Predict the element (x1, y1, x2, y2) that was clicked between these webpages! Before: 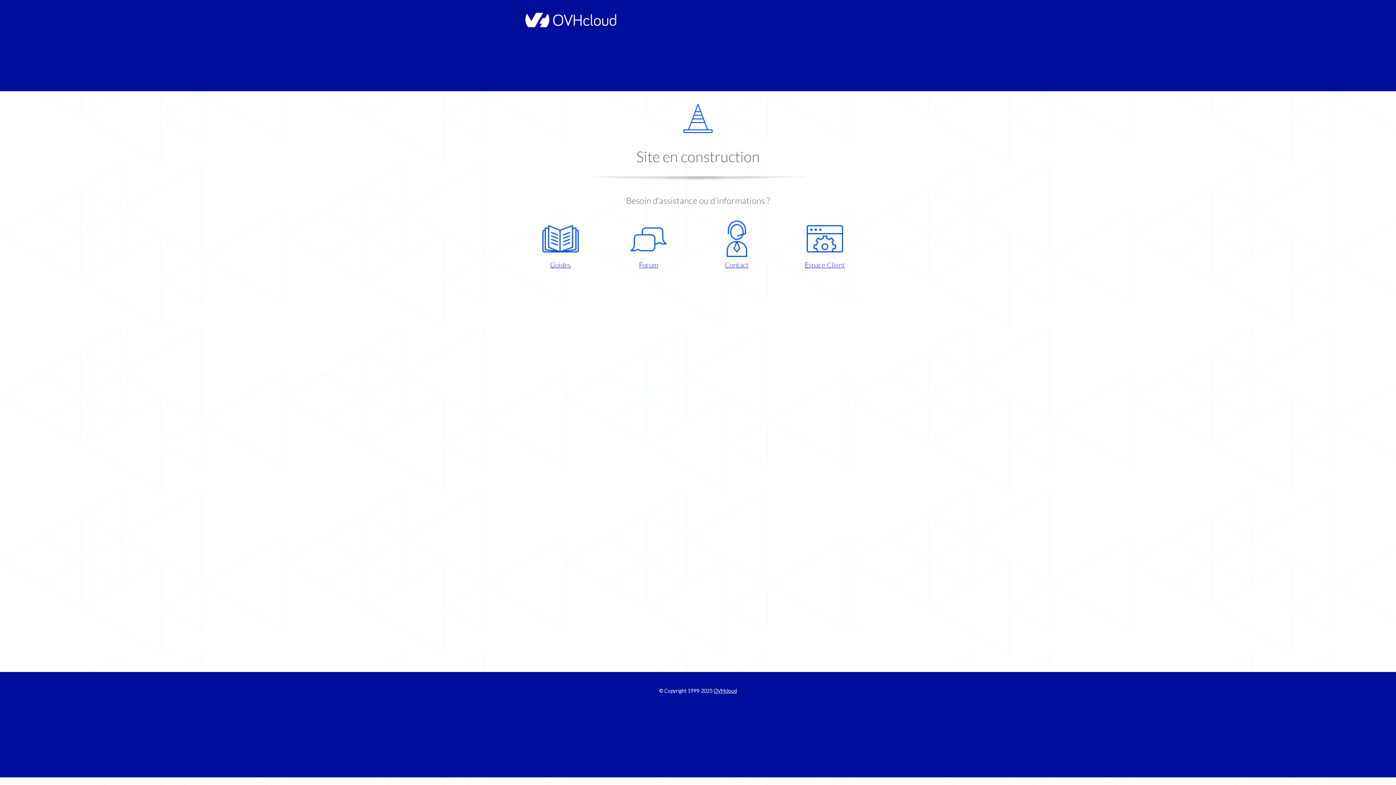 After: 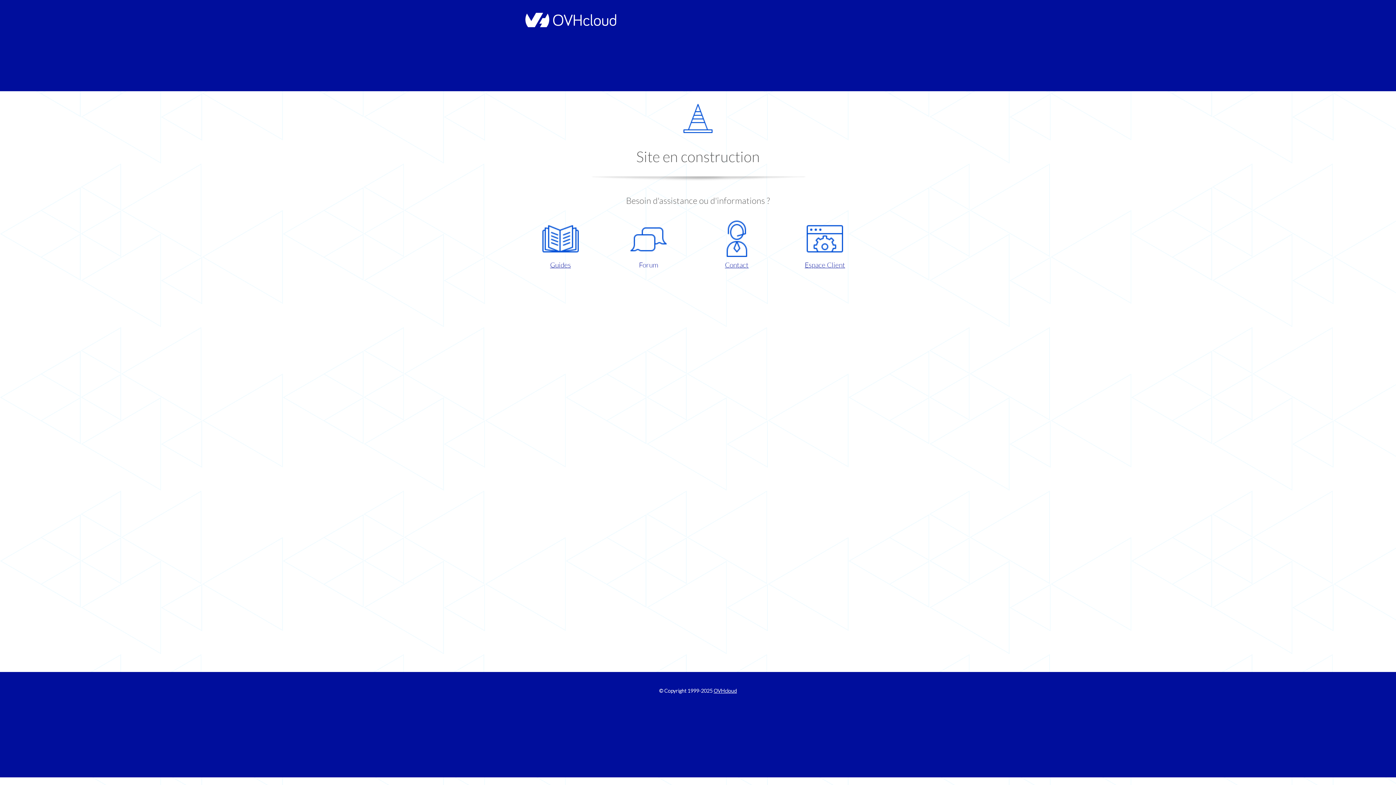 Action: bbox: (609, 220, 687, 270) label: Forum